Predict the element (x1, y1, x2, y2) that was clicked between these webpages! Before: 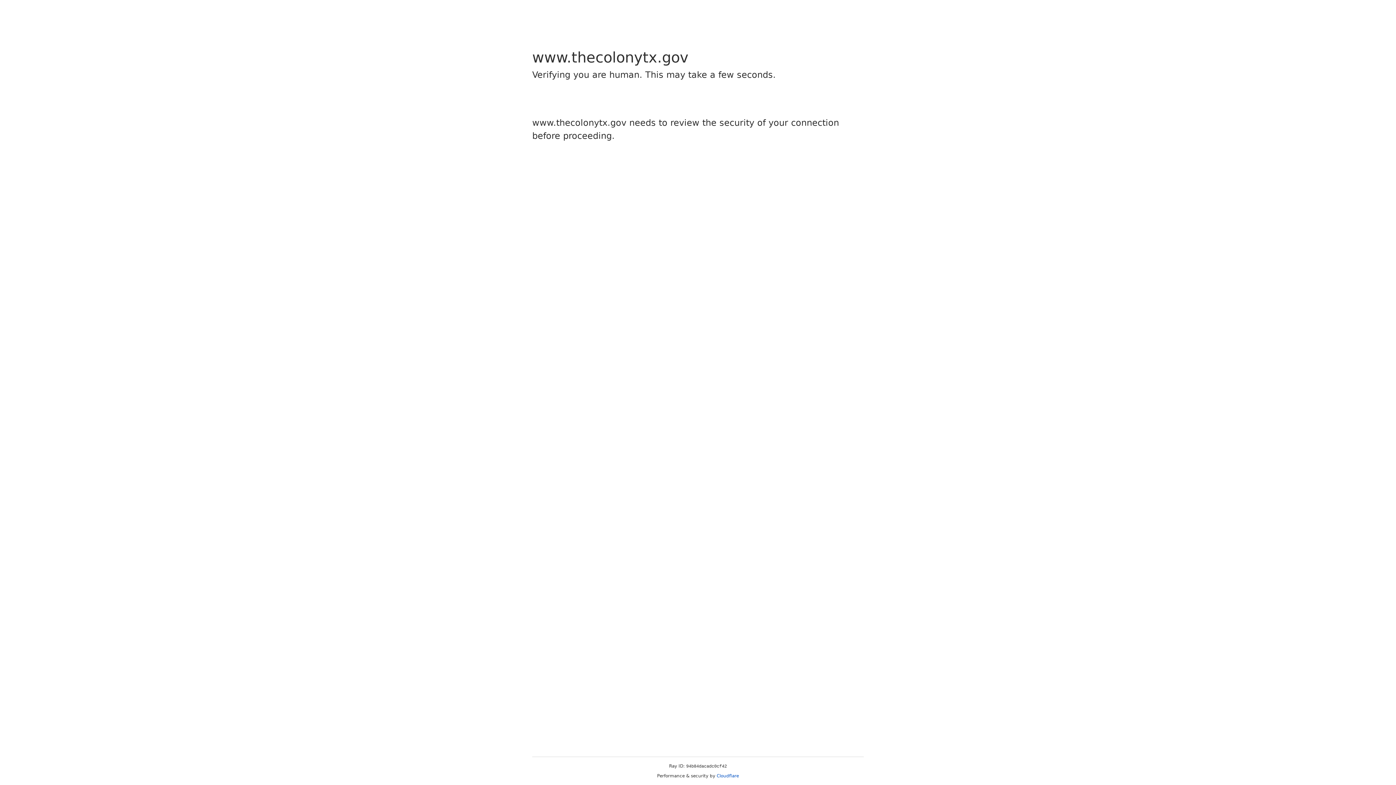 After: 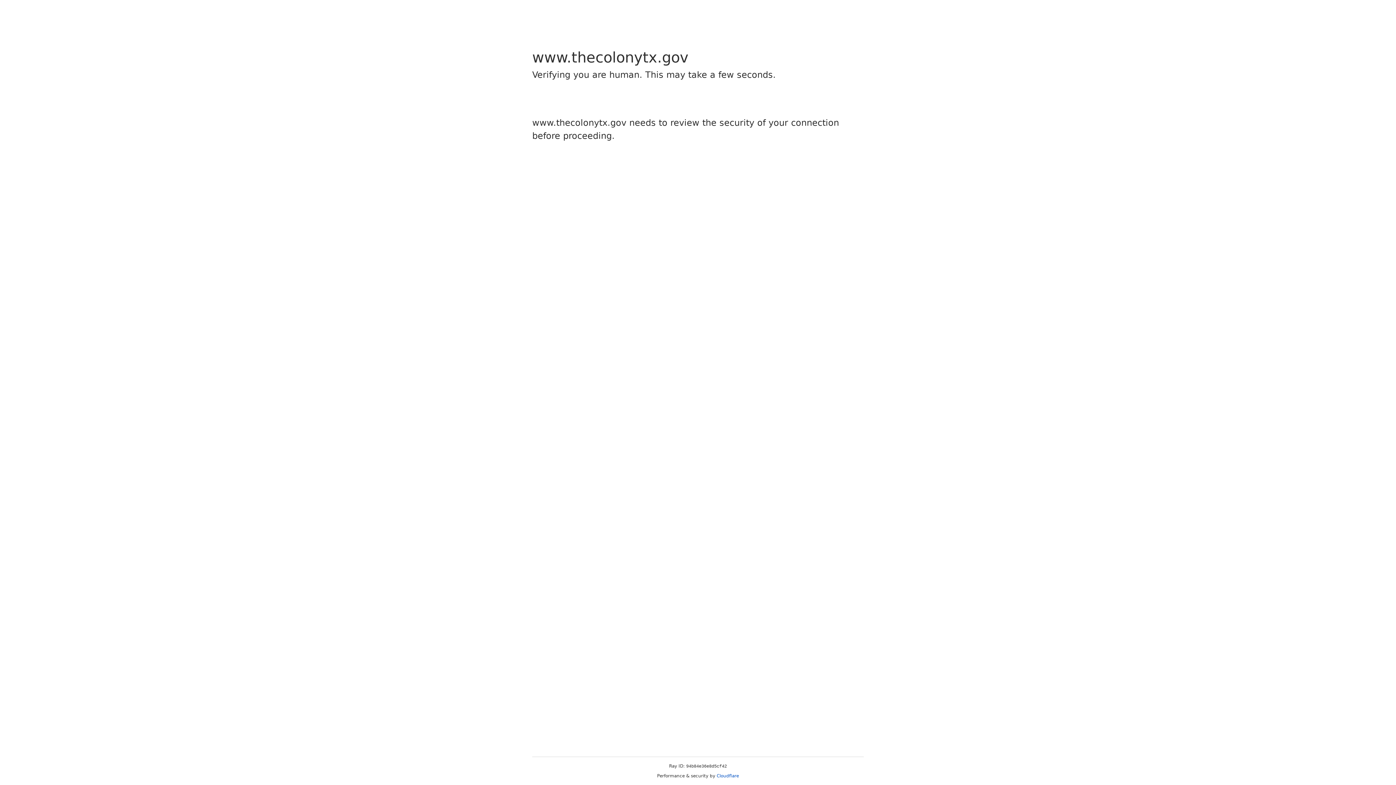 Action: label: Cloudflare bbox: (716, 773, 739, 778)